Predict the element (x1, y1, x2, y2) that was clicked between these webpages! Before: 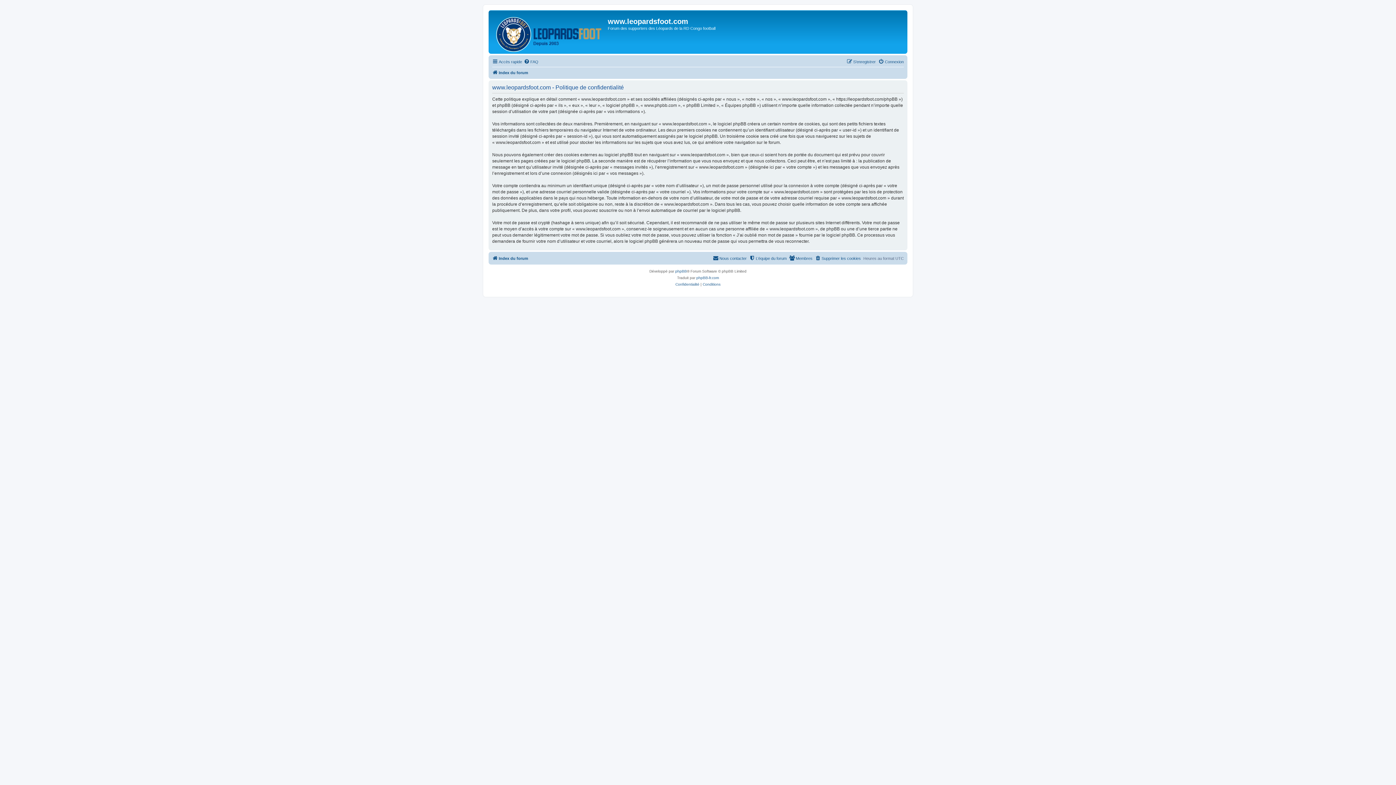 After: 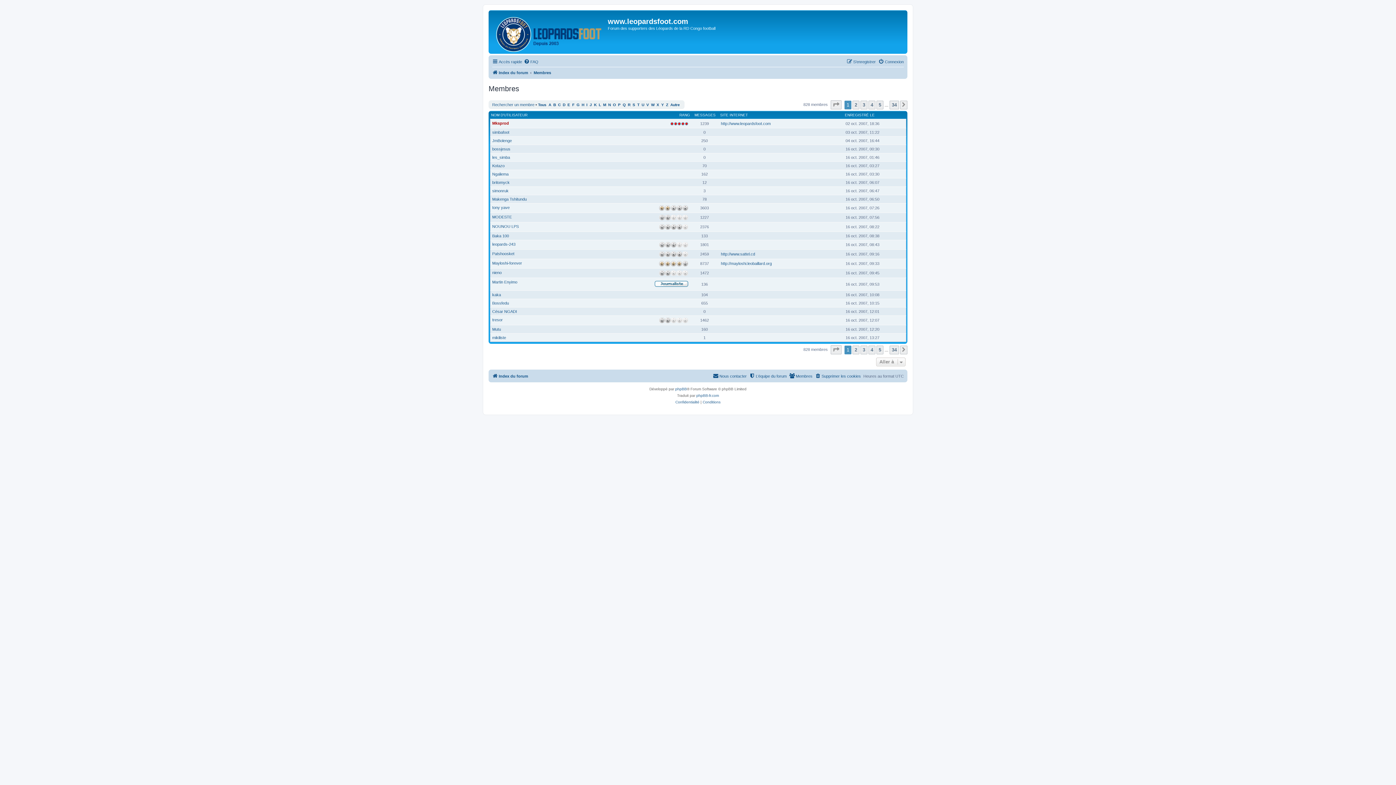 Action: label: Membres bbox: (789, 254, 812, 262)